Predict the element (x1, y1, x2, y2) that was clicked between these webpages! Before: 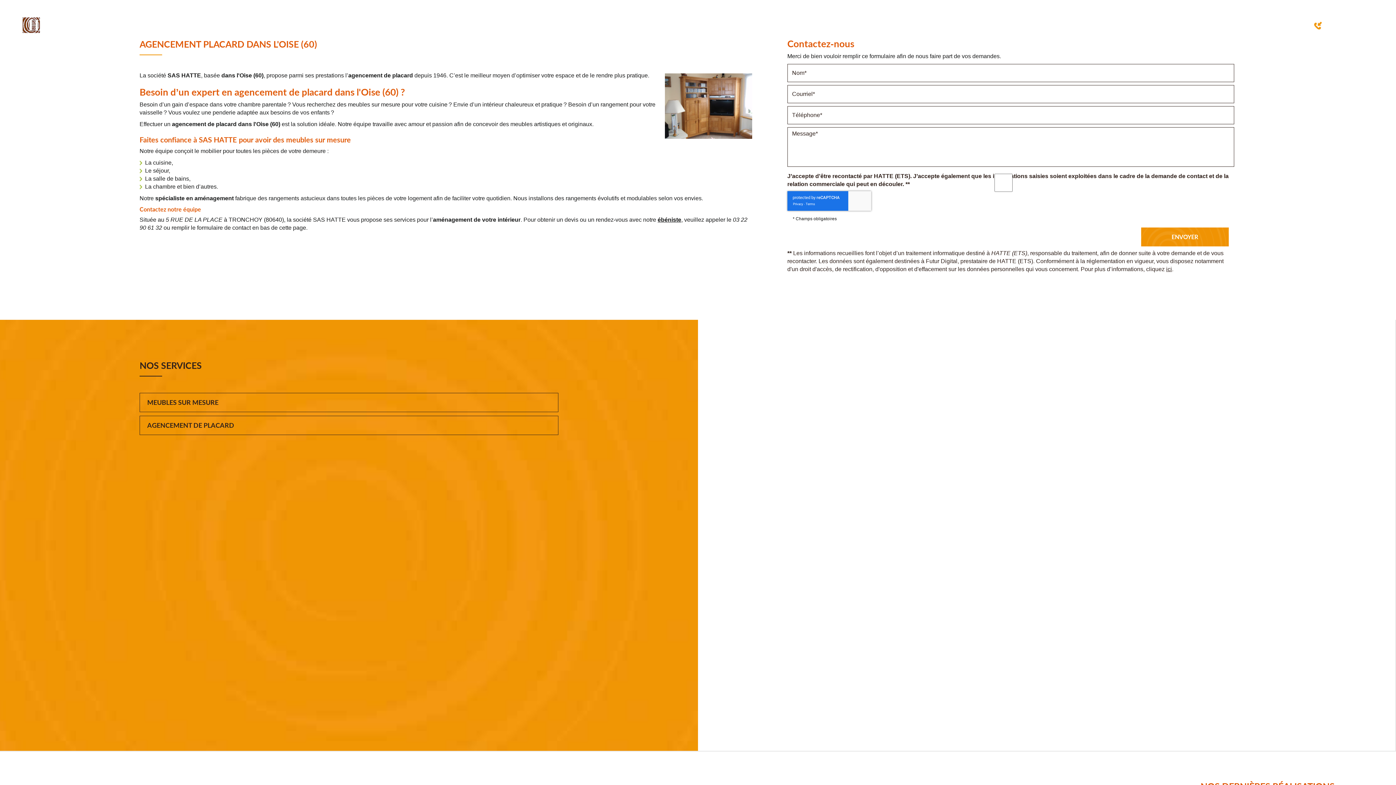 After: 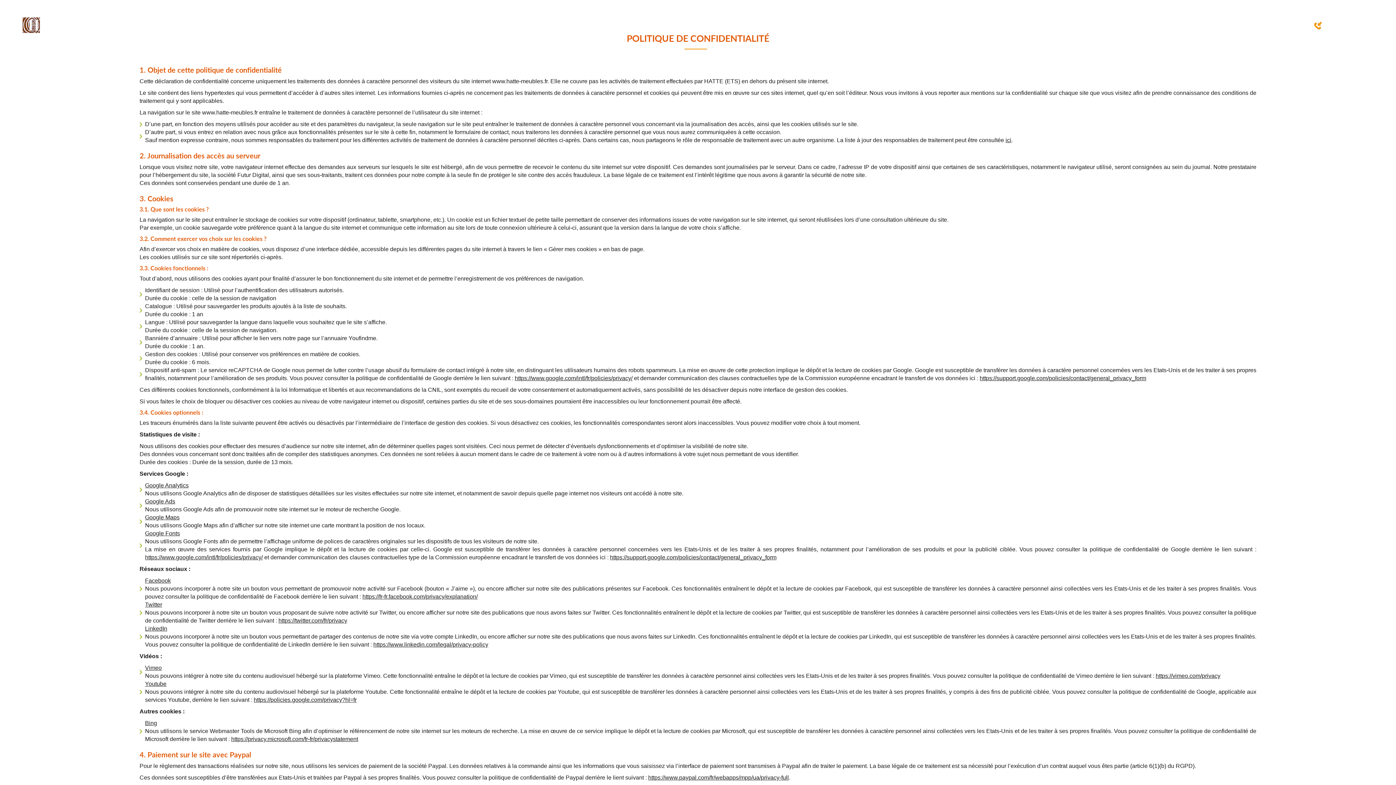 Action: bbox: (1166, 266, 1172, 272) label: ici